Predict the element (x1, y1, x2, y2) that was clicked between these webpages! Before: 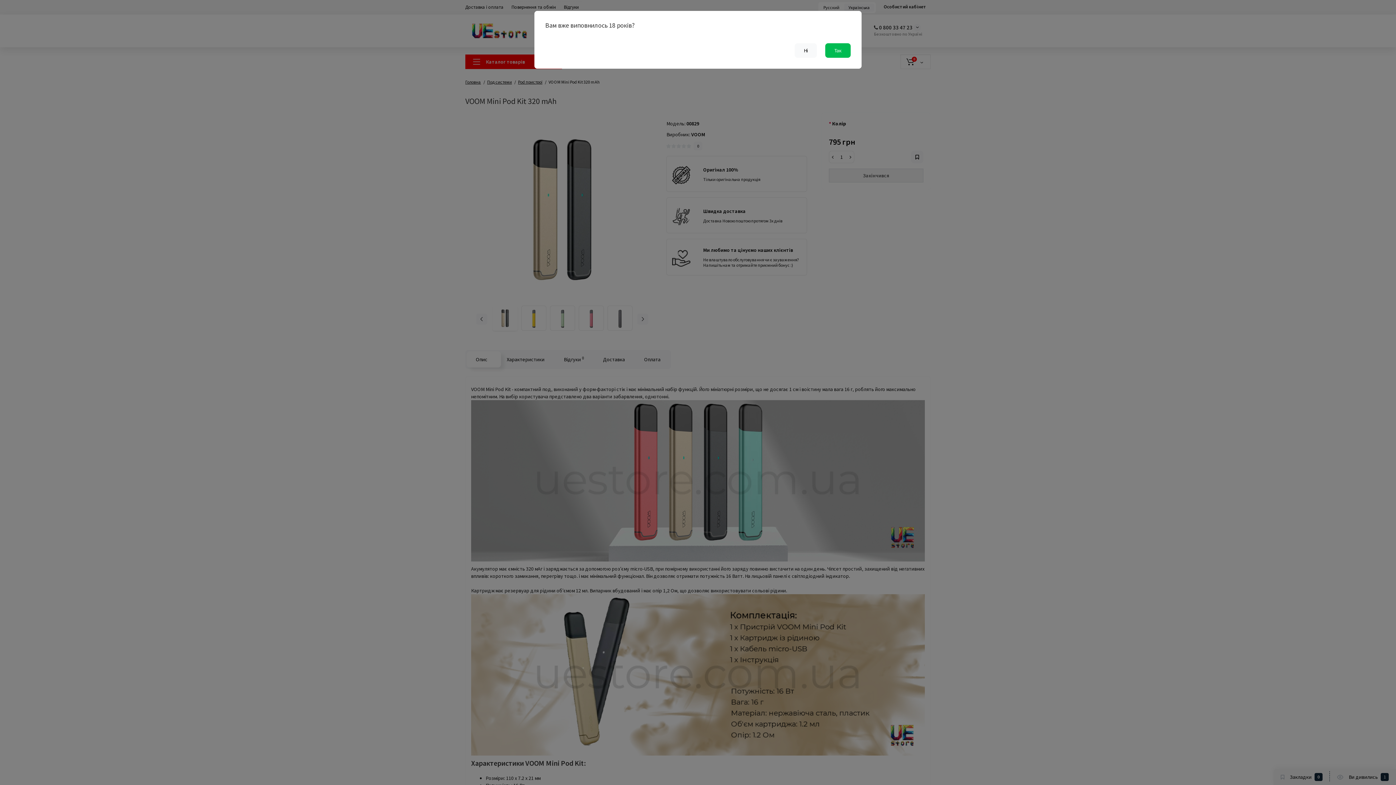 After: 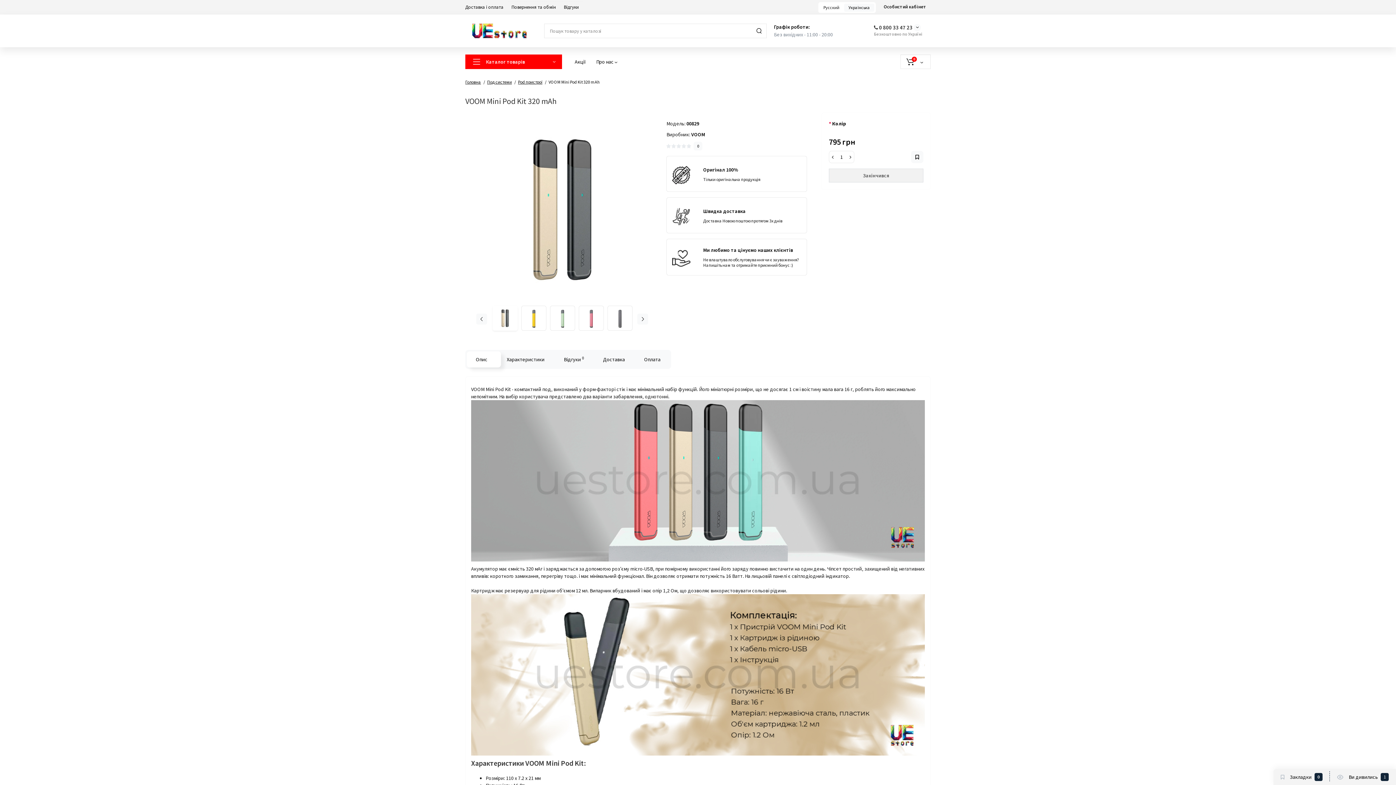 Action: bbox: (825, 43, 850, 57) label: Так